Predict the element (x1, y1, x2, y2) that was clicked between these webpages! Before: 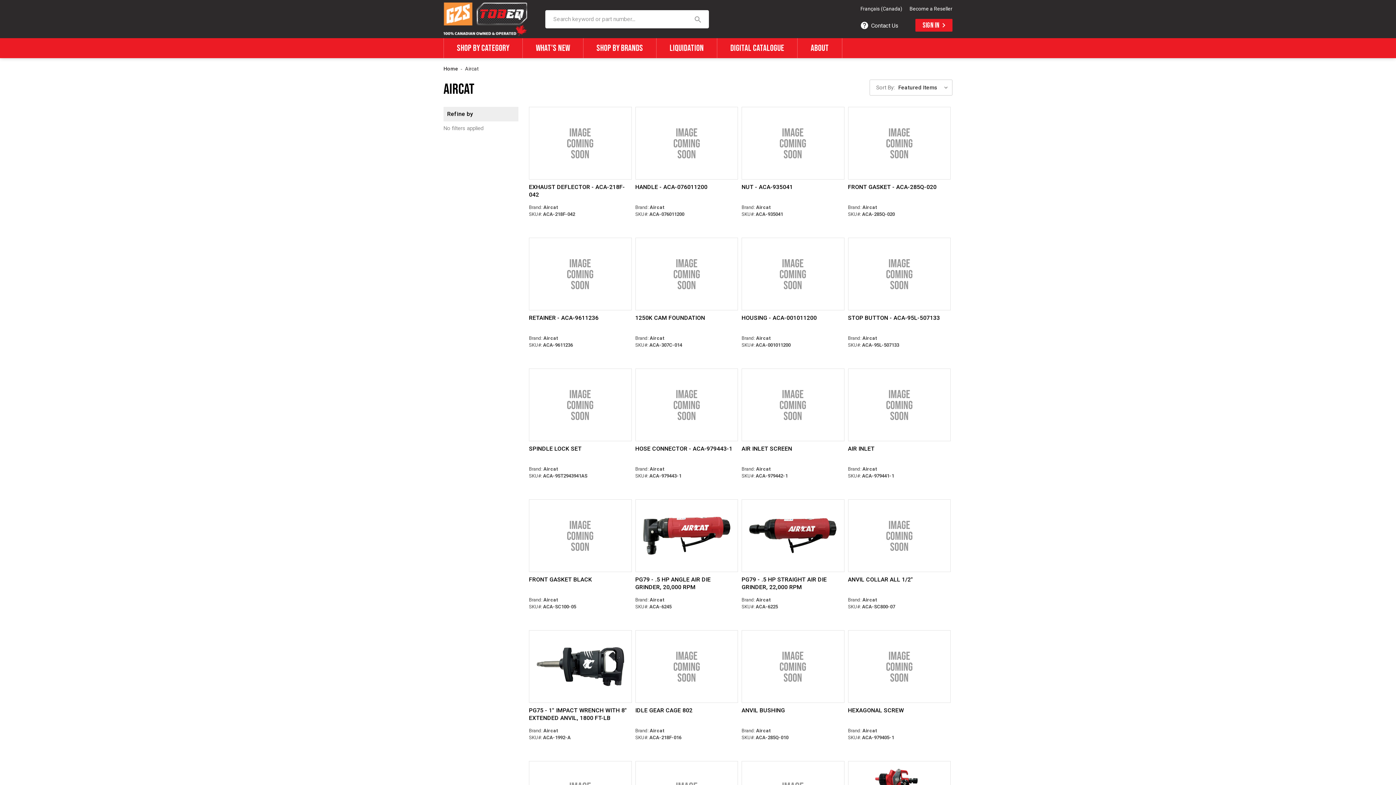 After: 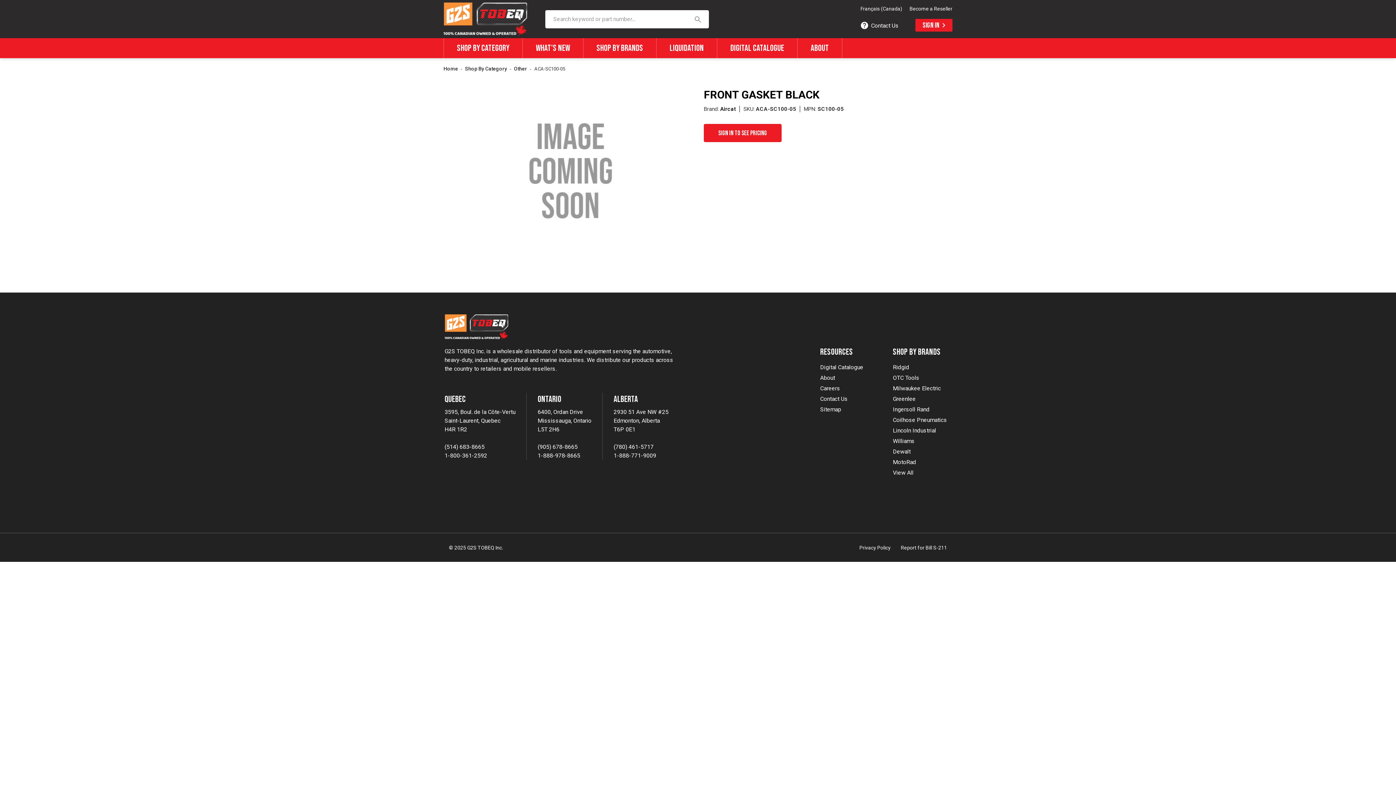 Action: label: FRONT GASKET BLACK, $2.15

 bbox: (529, 576, 631, 583)